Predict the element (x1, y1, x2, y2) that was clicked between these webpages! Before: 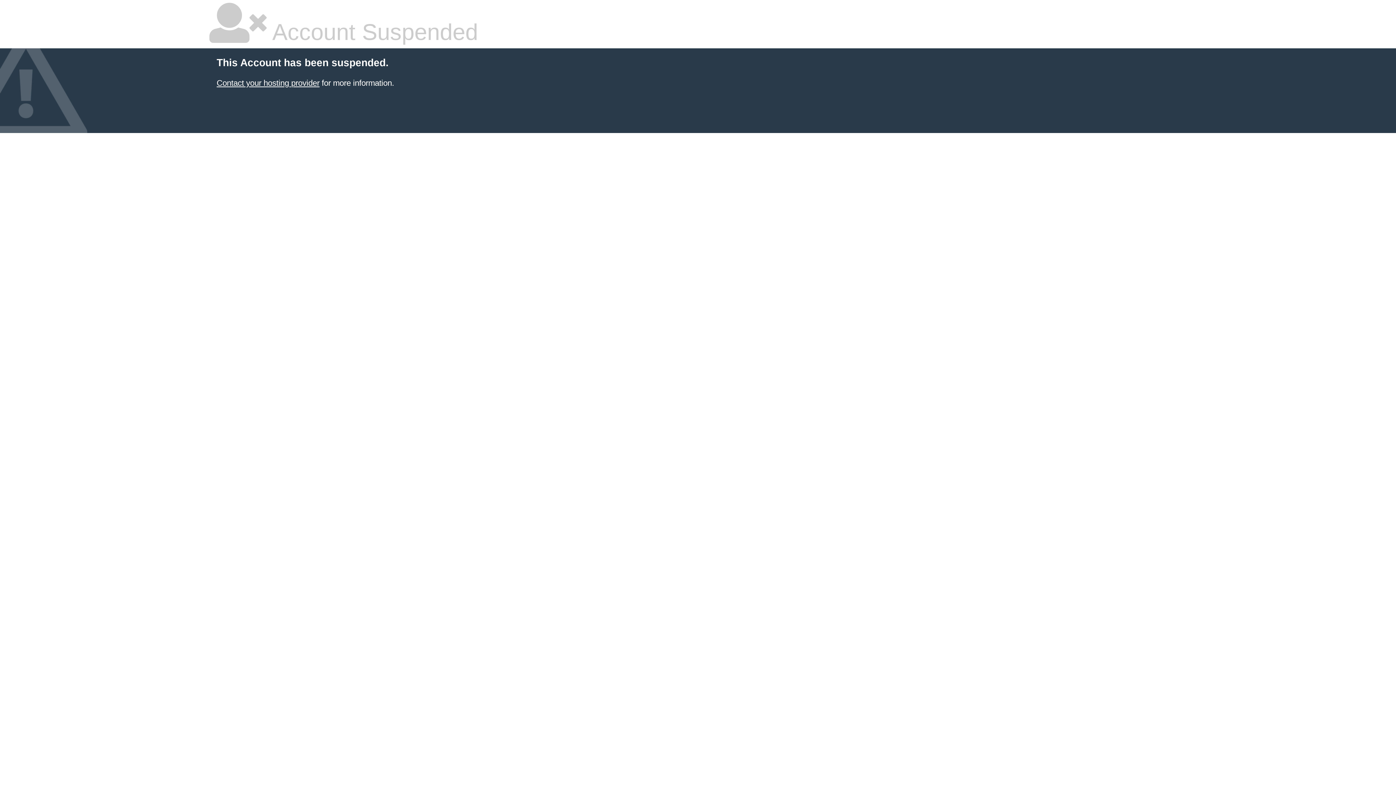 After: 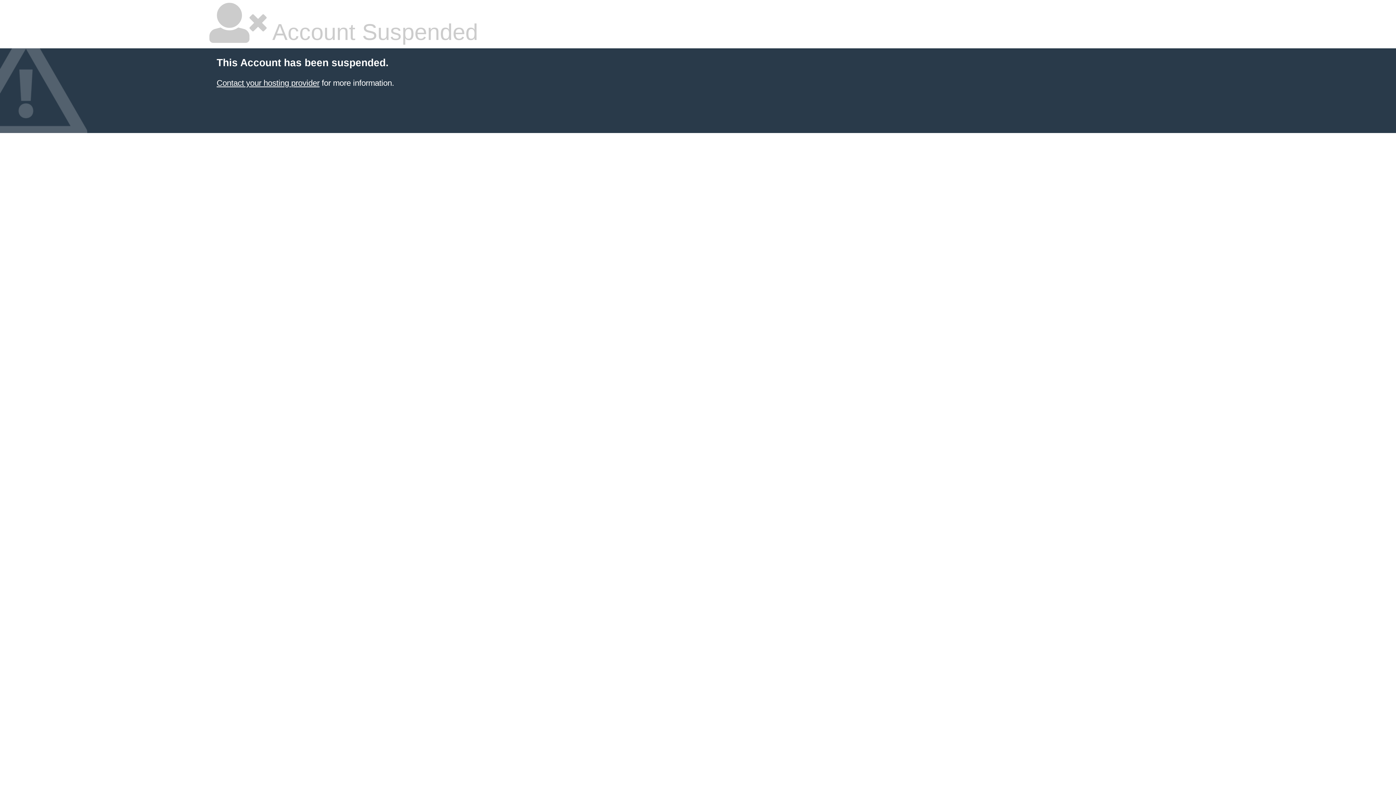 Action: bbox: (216, 78, 319, 87) label: Contact your hosting provider